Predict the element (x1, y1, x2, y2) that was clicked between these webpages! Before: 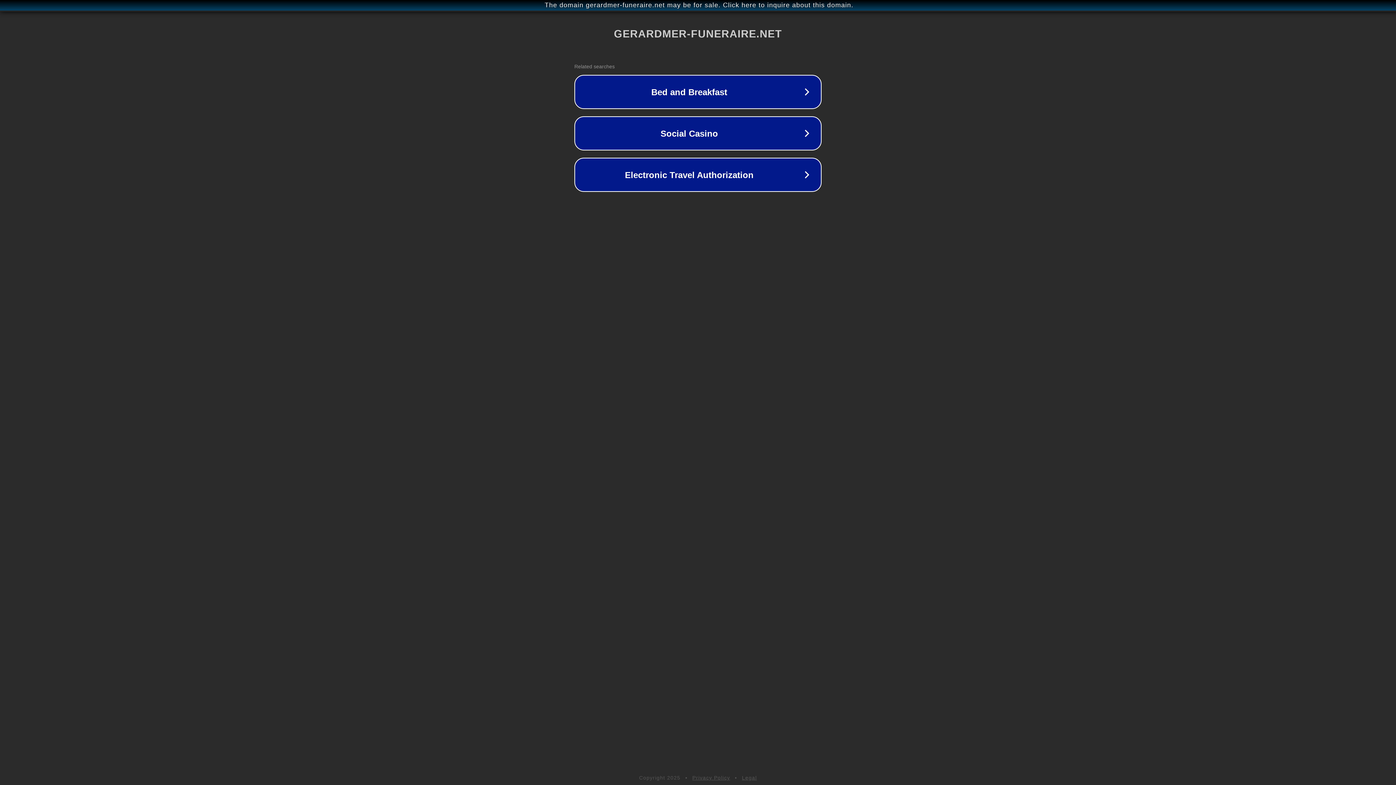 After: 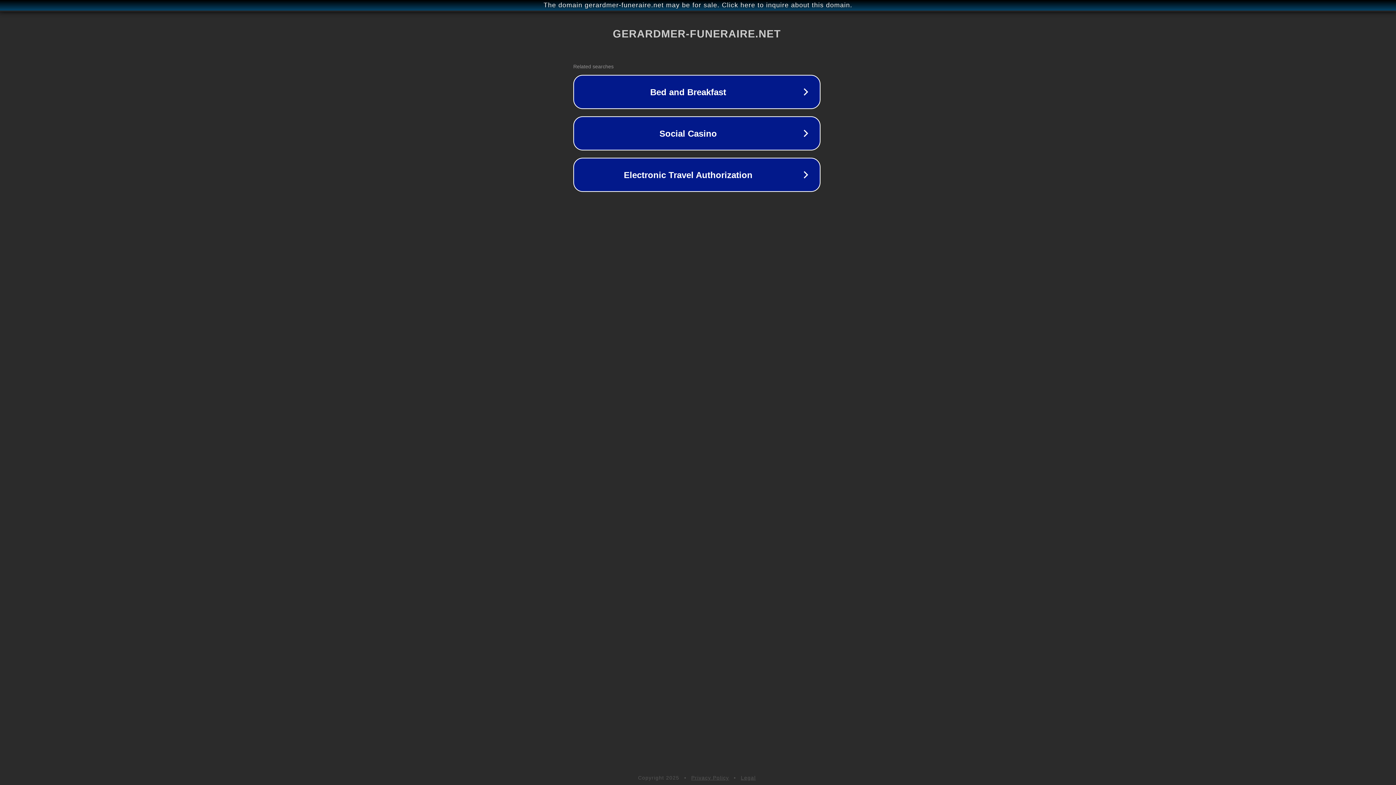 Action: label: The domain gerardmer-funeraire.net may be for sale. Click here to inquire about this domain. bbox: (1, 1, 1397, 9)